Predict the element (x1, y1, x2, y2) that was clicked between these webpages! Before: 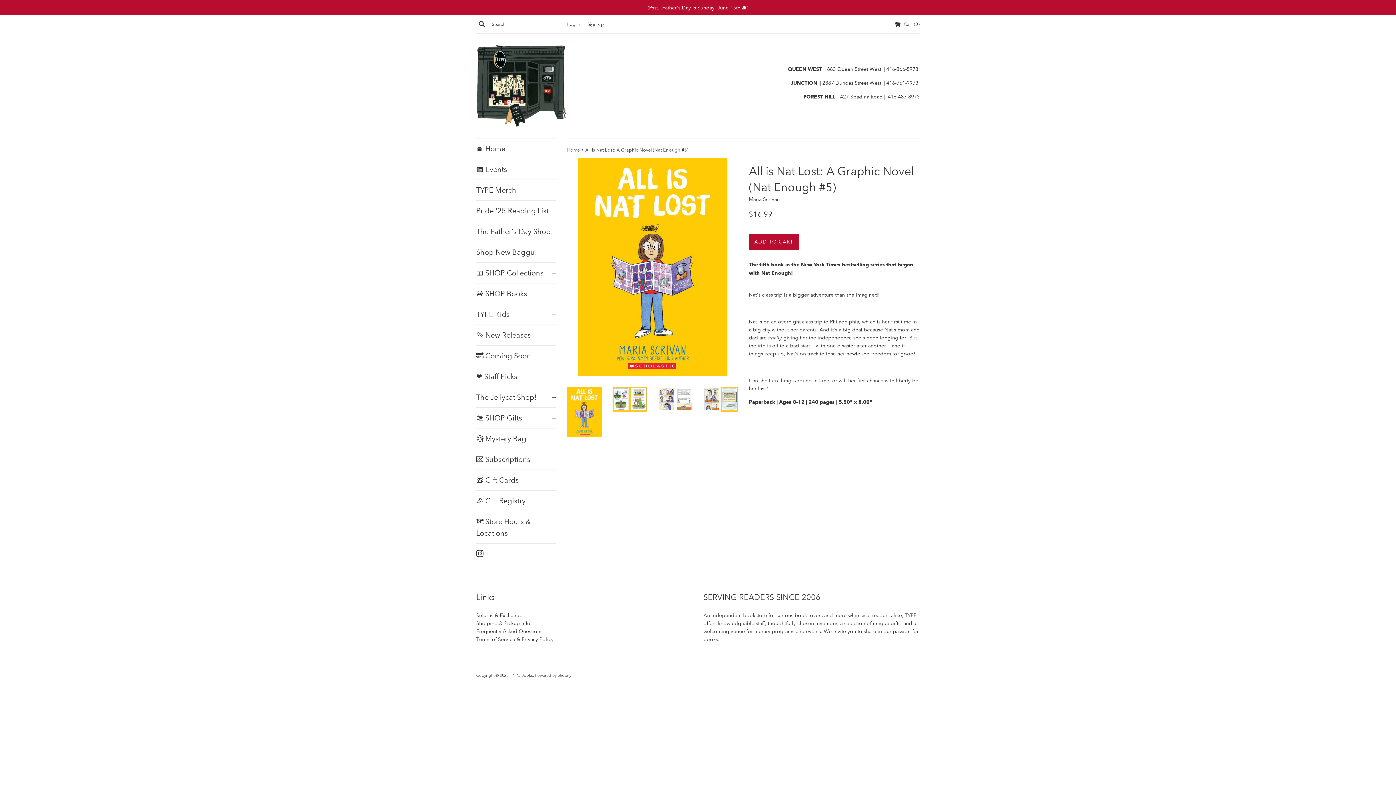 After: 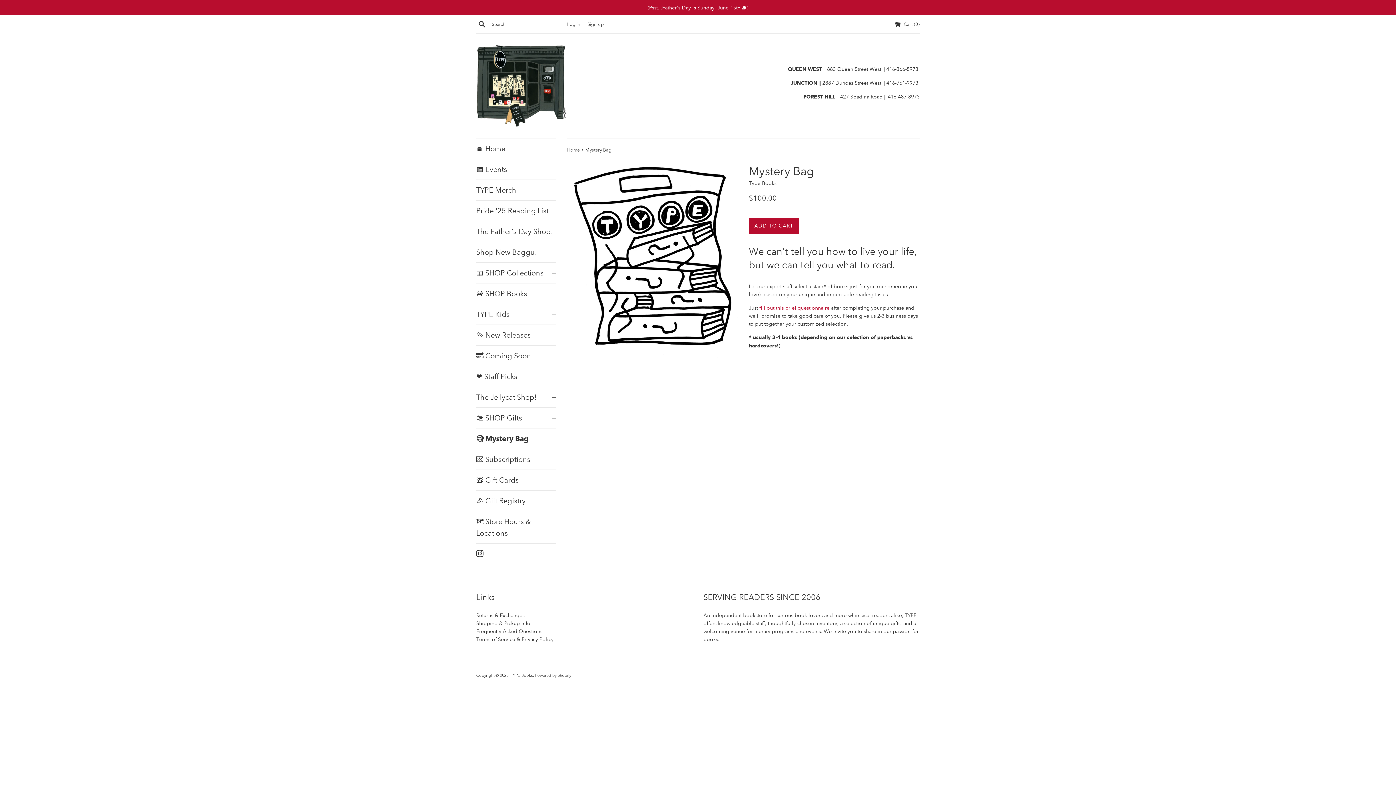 Action: bbox: (476, 428, 556, 449) label: 🧐 Mystery Bag